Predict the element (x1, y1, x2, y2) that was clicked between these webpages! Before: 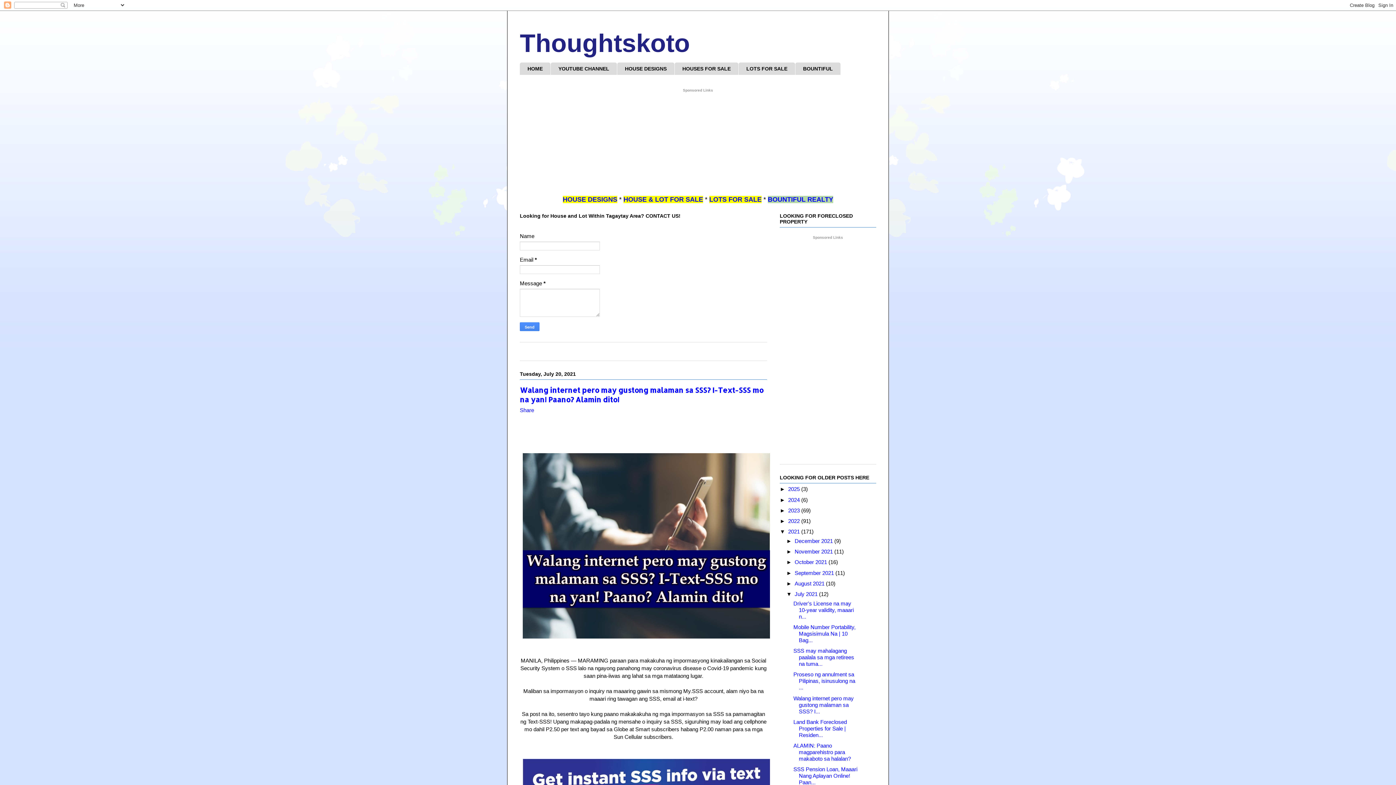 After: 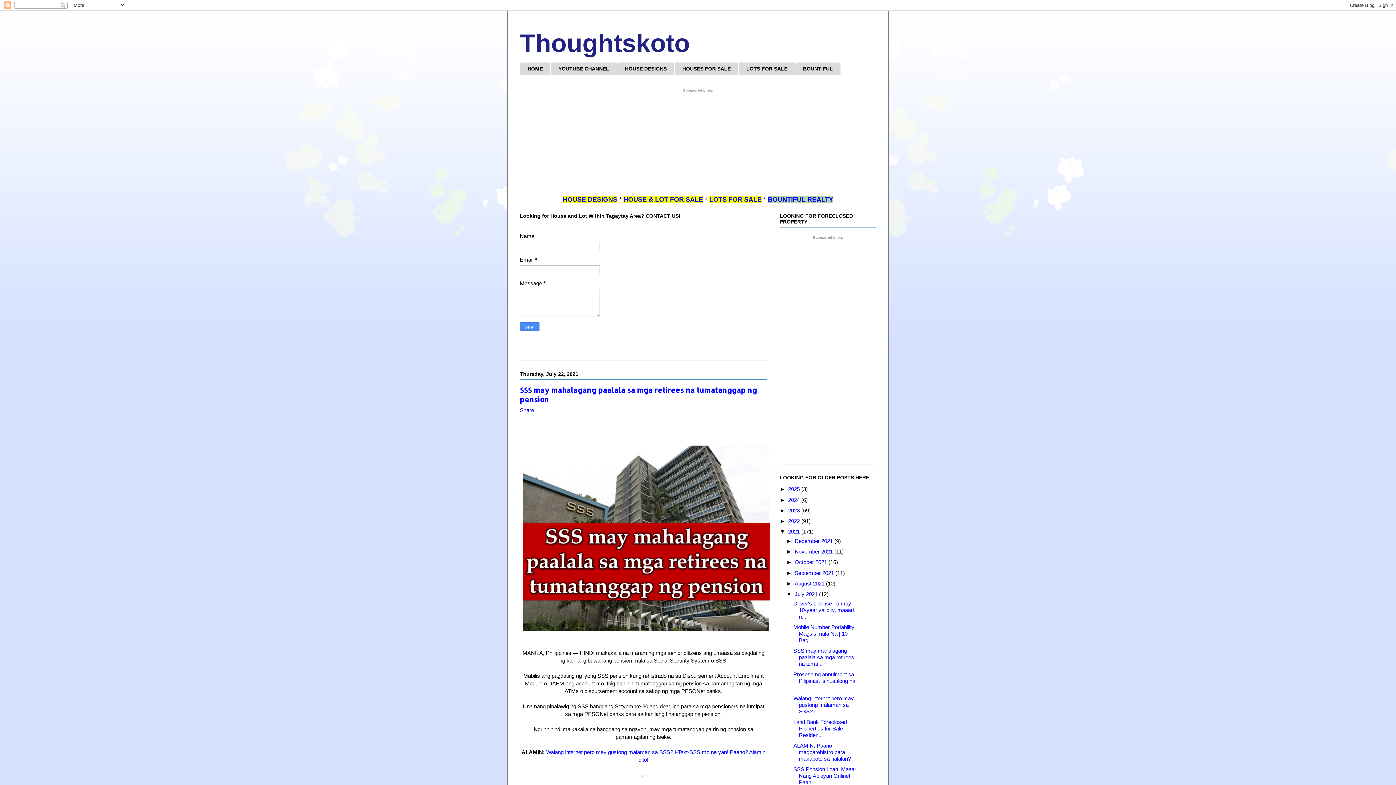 Action: bbox: (793, 648, 854, 667) label: SSS may mahalagang paalala sa mga retirees na tuma...